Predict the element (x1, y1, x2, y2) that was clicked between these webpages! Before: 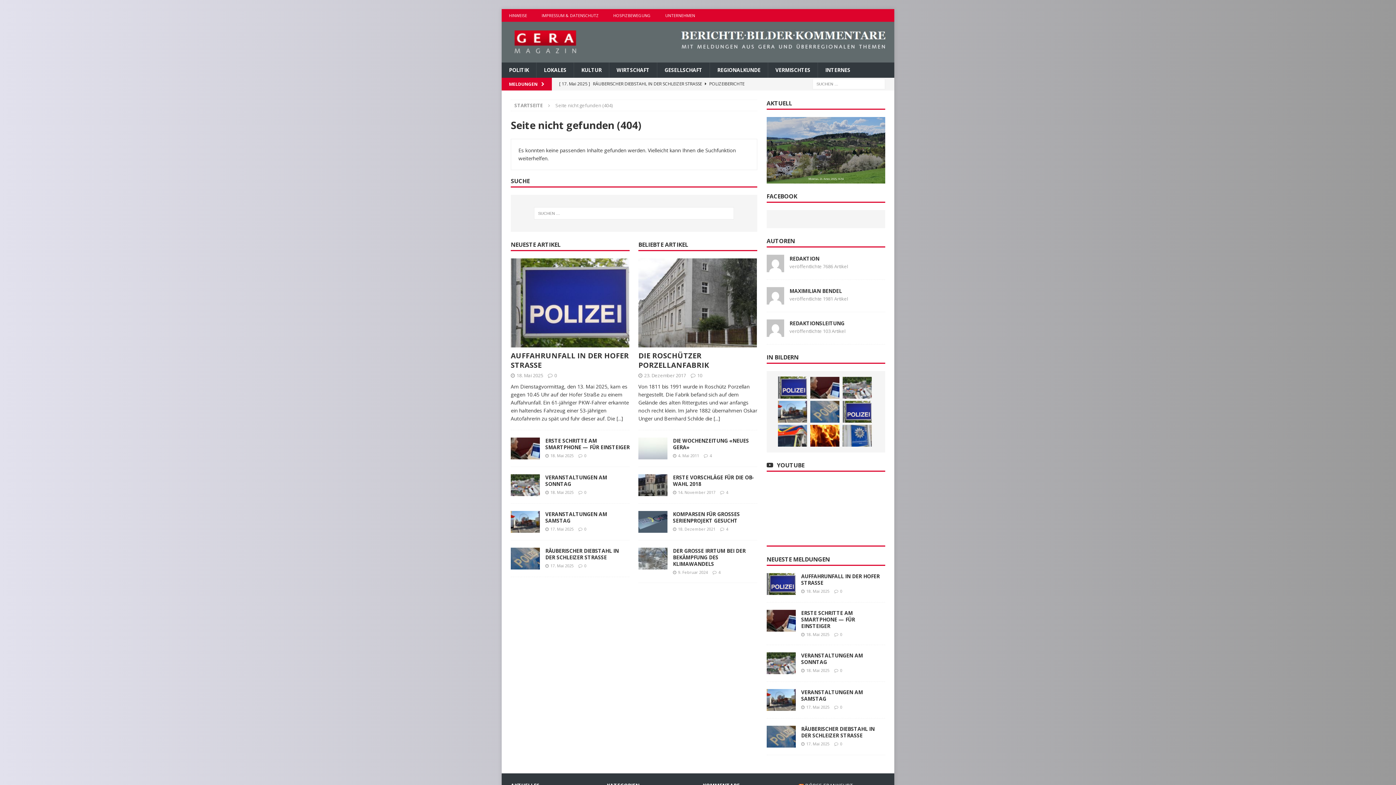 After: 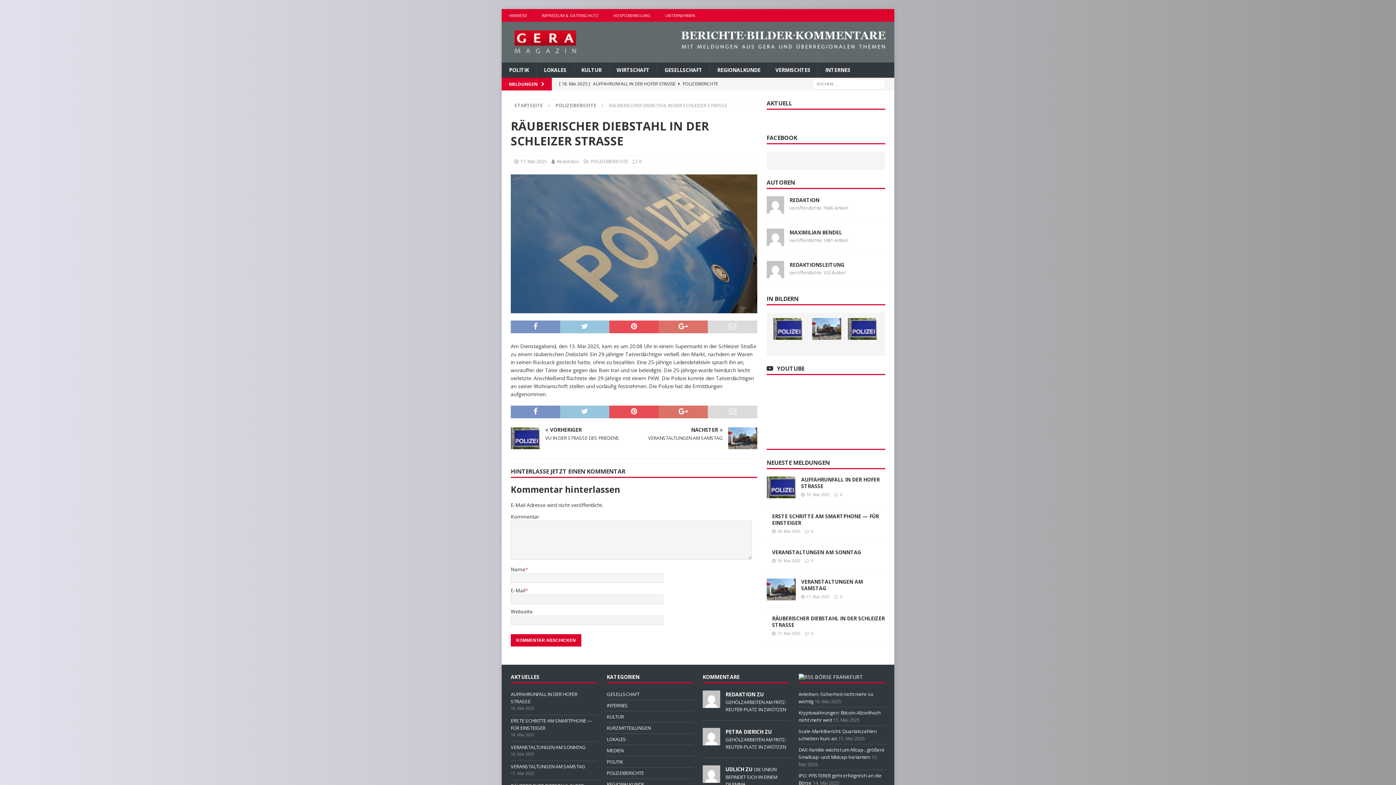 Action: bbox: (545, 547, 618, 561) label: RÄUBERISCHER DIEBSTAHL IN DER SCHLEIZER STRASSE